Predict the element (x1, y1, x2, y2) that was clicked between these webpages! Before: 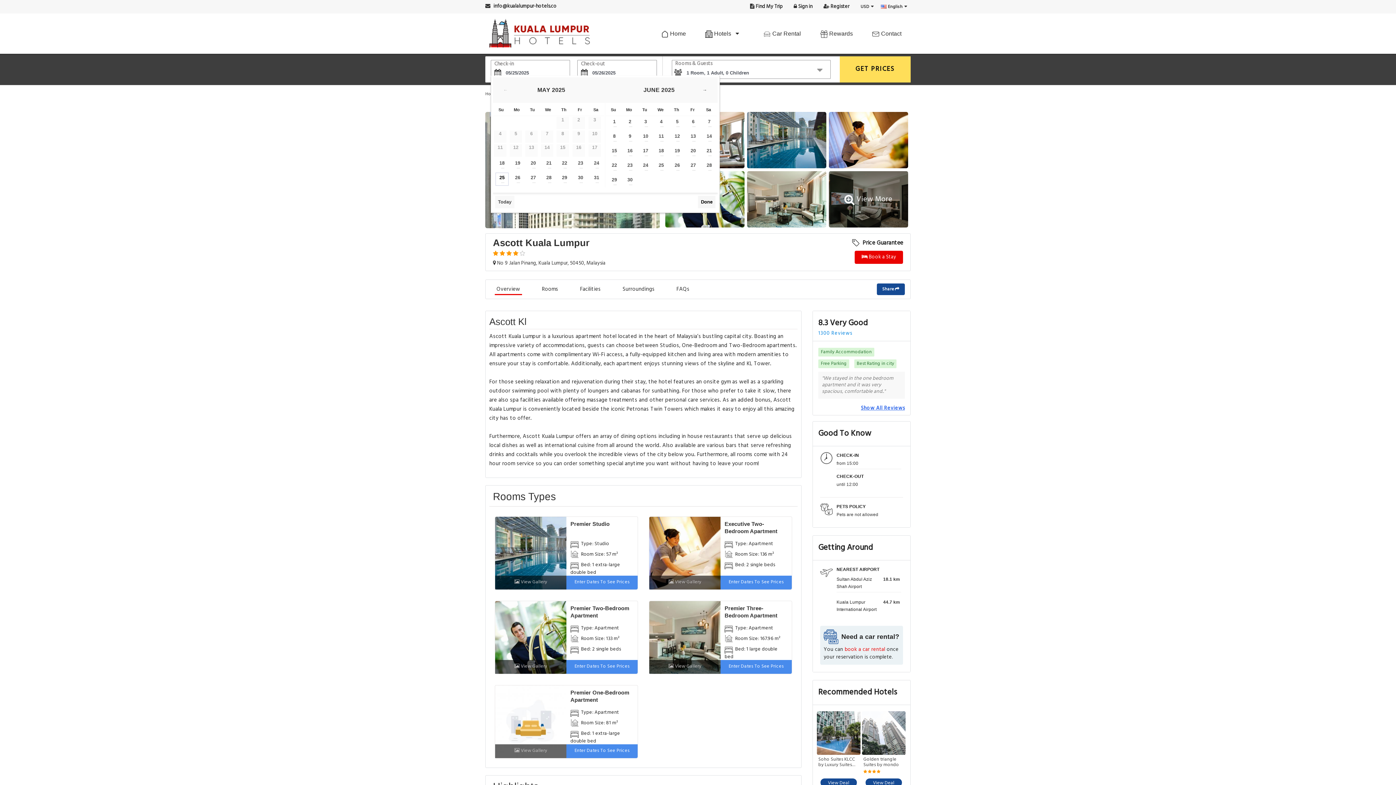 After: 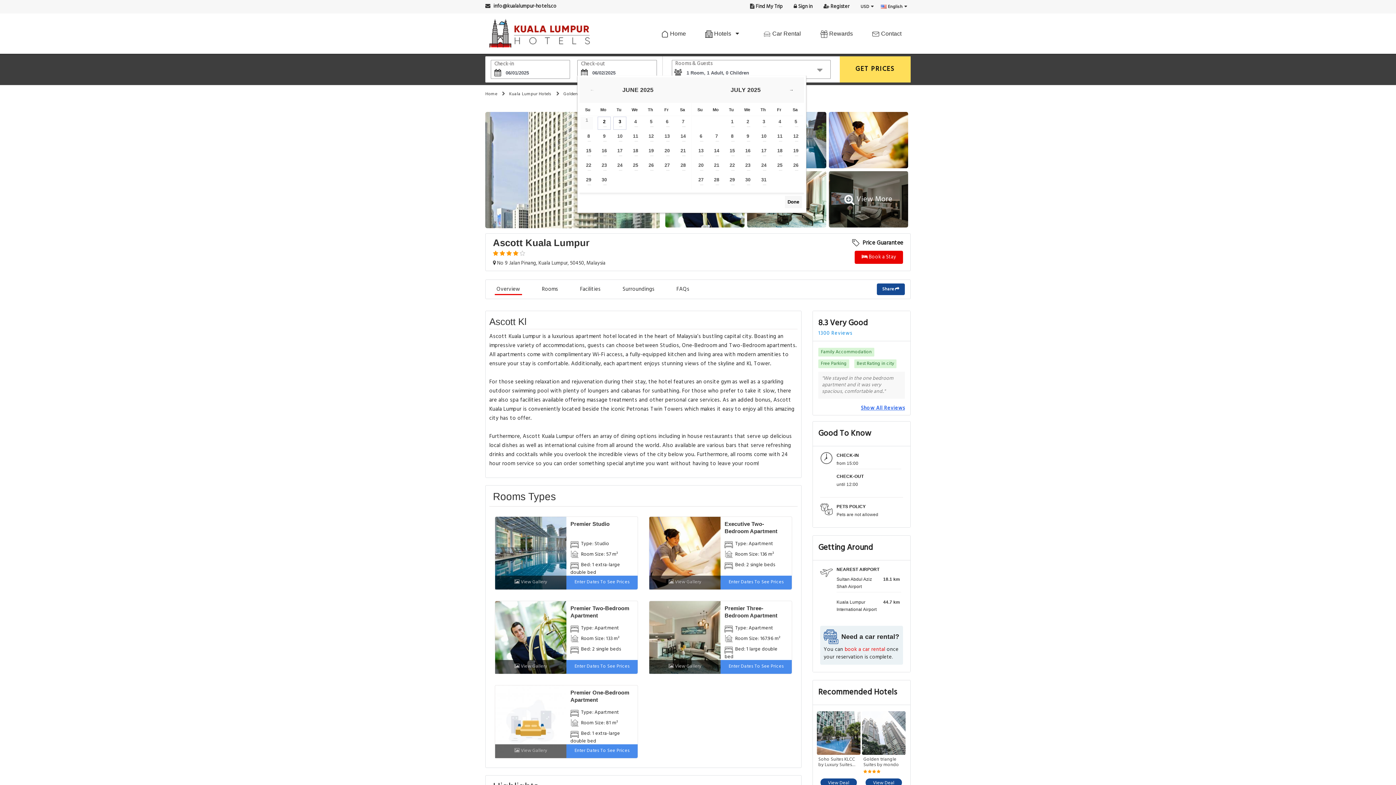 Action: label: 1 bbox: (608, 116, 621, 129)